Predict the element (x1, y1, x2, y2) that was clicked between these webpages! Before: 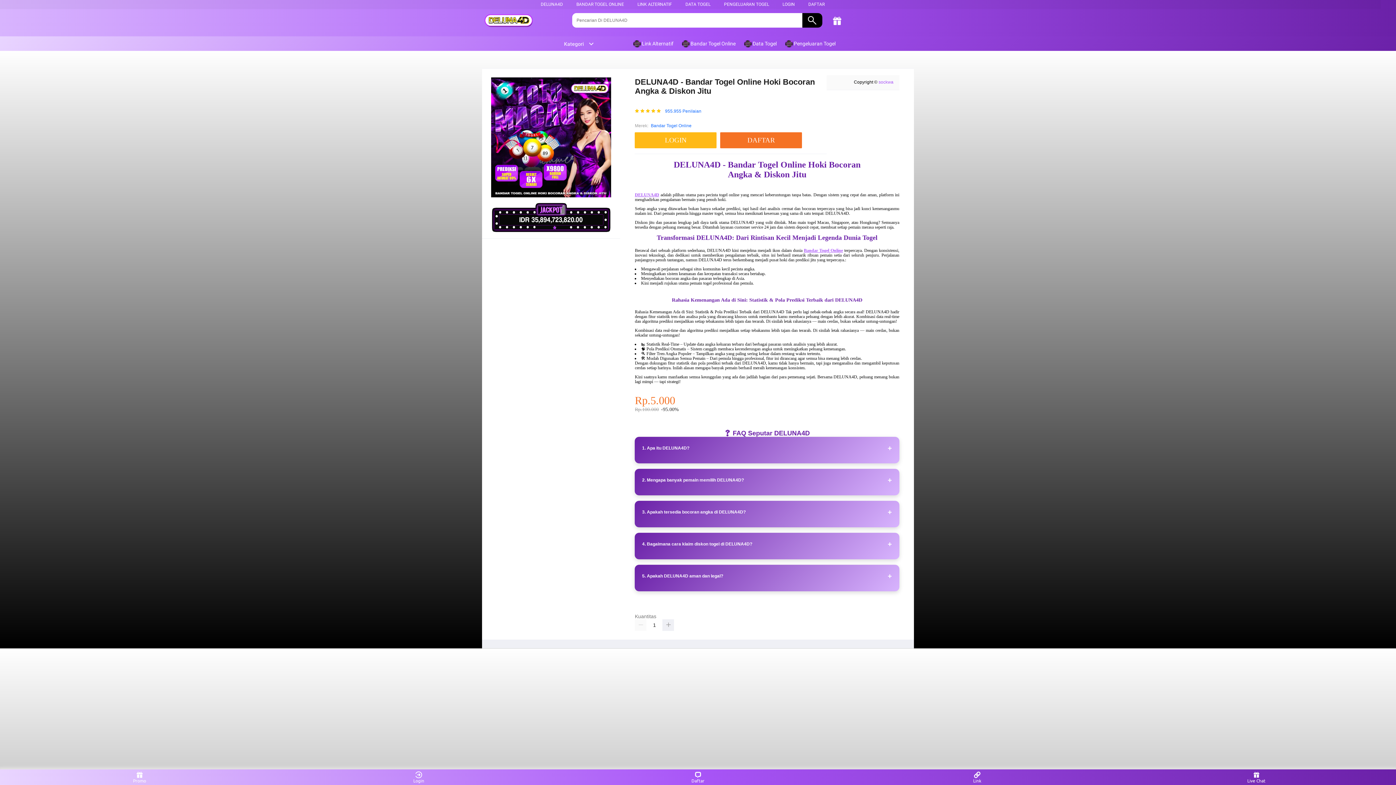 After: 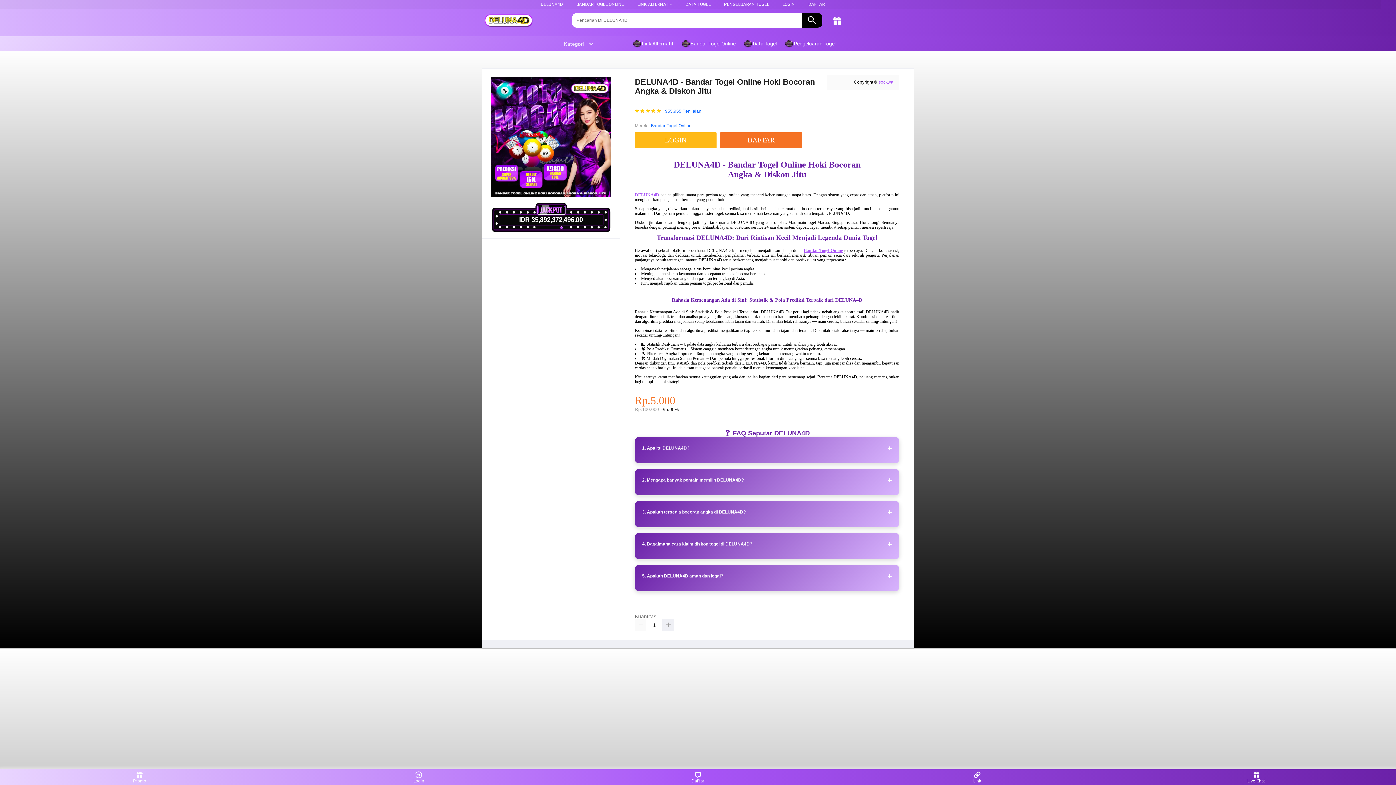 Action: bbox: (556, 41, 594, 46) label: Kategori